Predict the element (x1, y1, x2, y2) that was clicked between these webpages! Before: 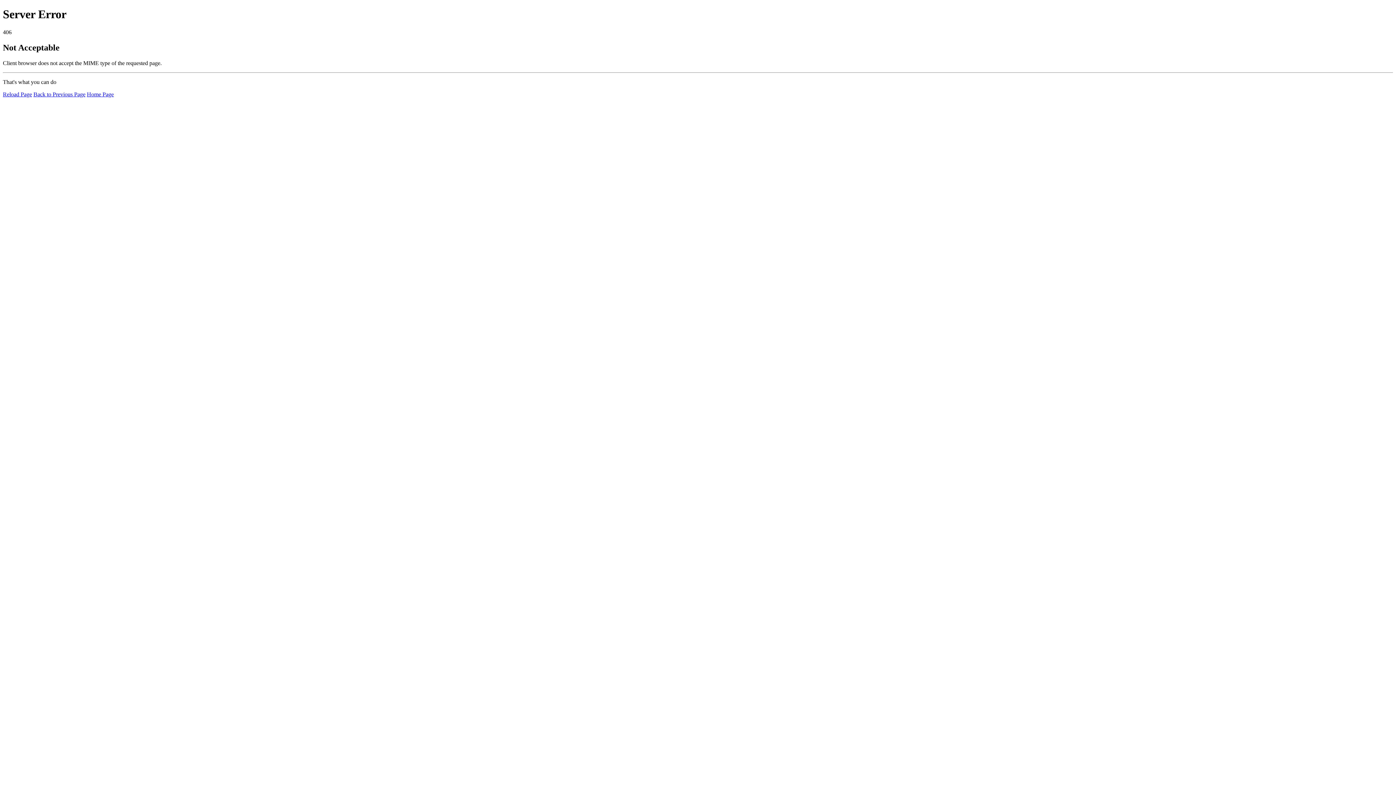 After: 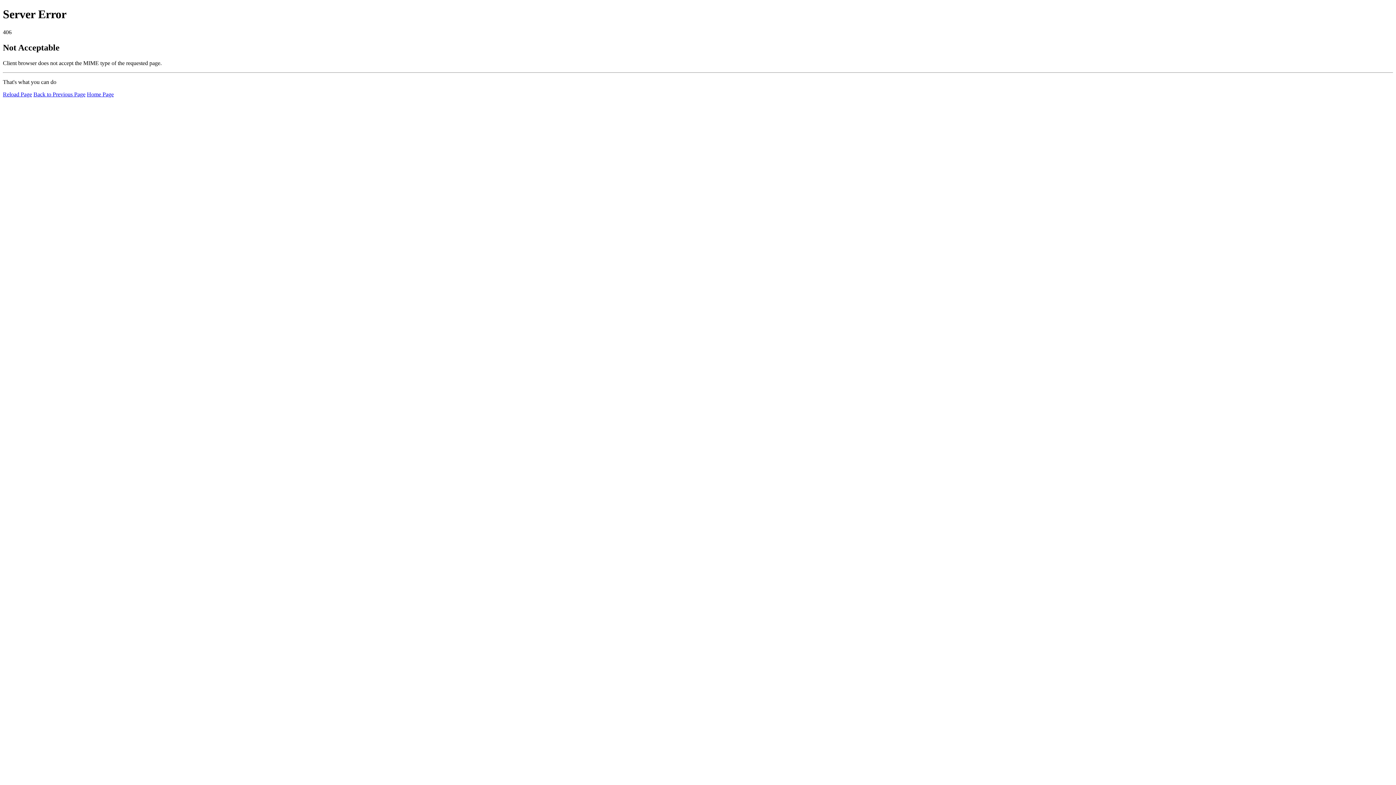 Action: label: Reload Page bbox: (2, 91, 32, 97)